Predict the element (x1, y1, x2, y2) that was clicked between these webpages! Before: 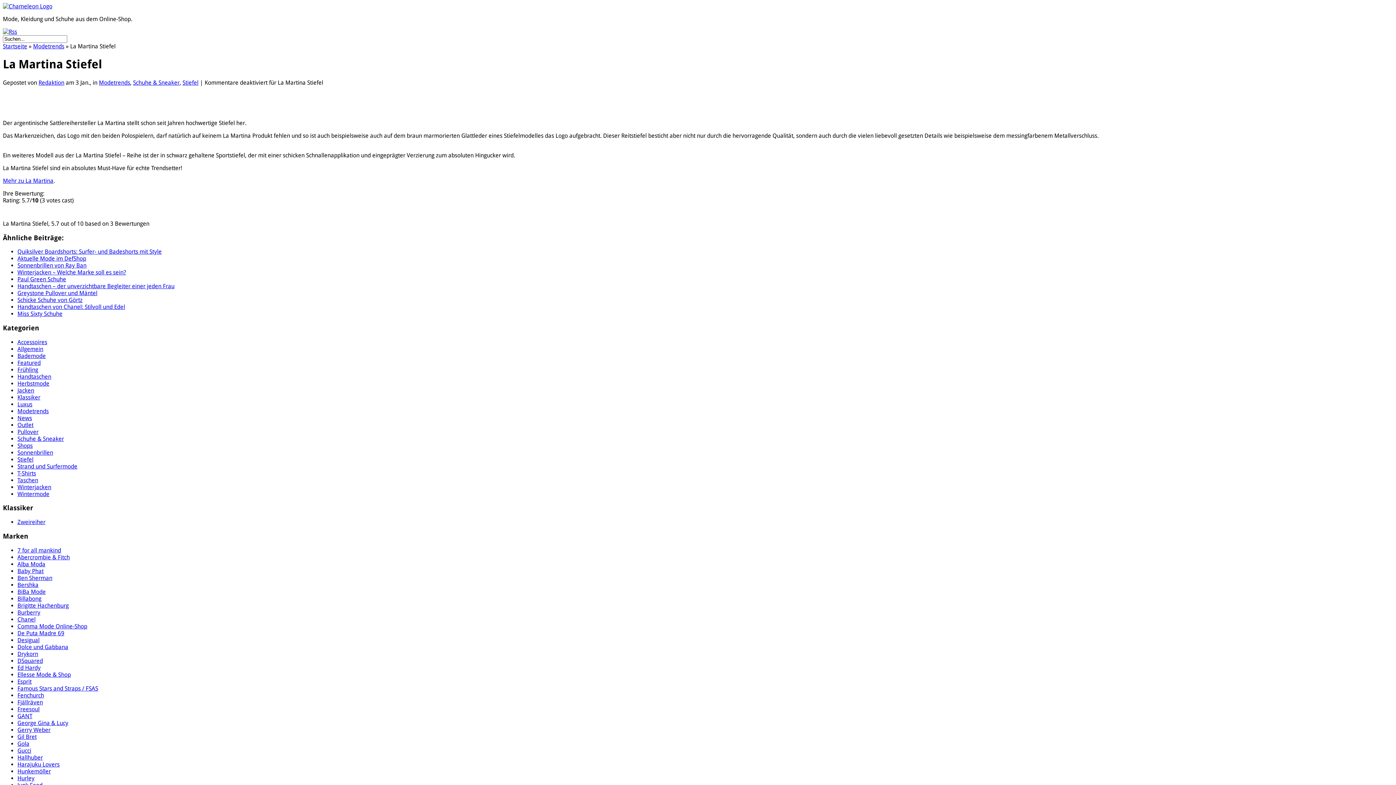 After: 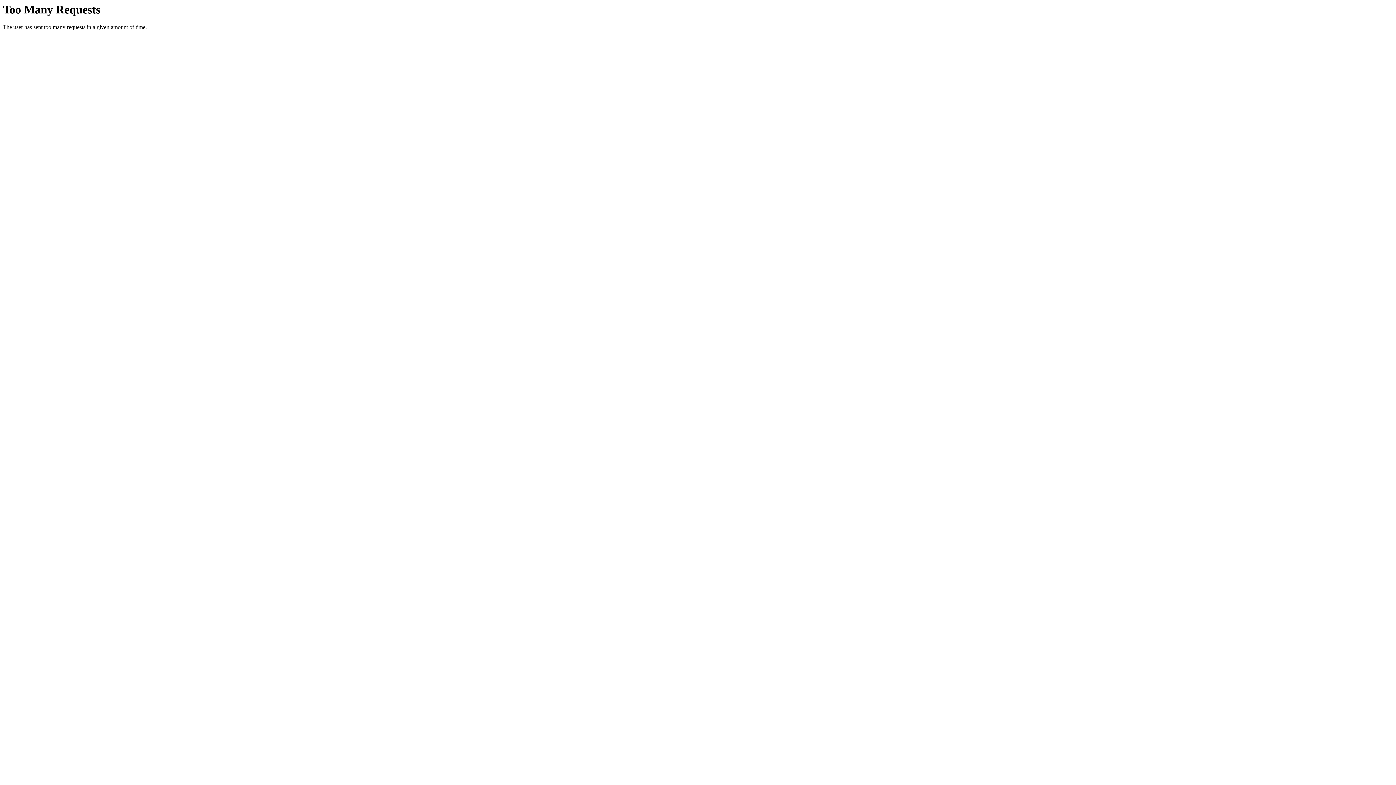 Action: bbox: (17, 643, 68, 650) label: Dolce und Gabbana